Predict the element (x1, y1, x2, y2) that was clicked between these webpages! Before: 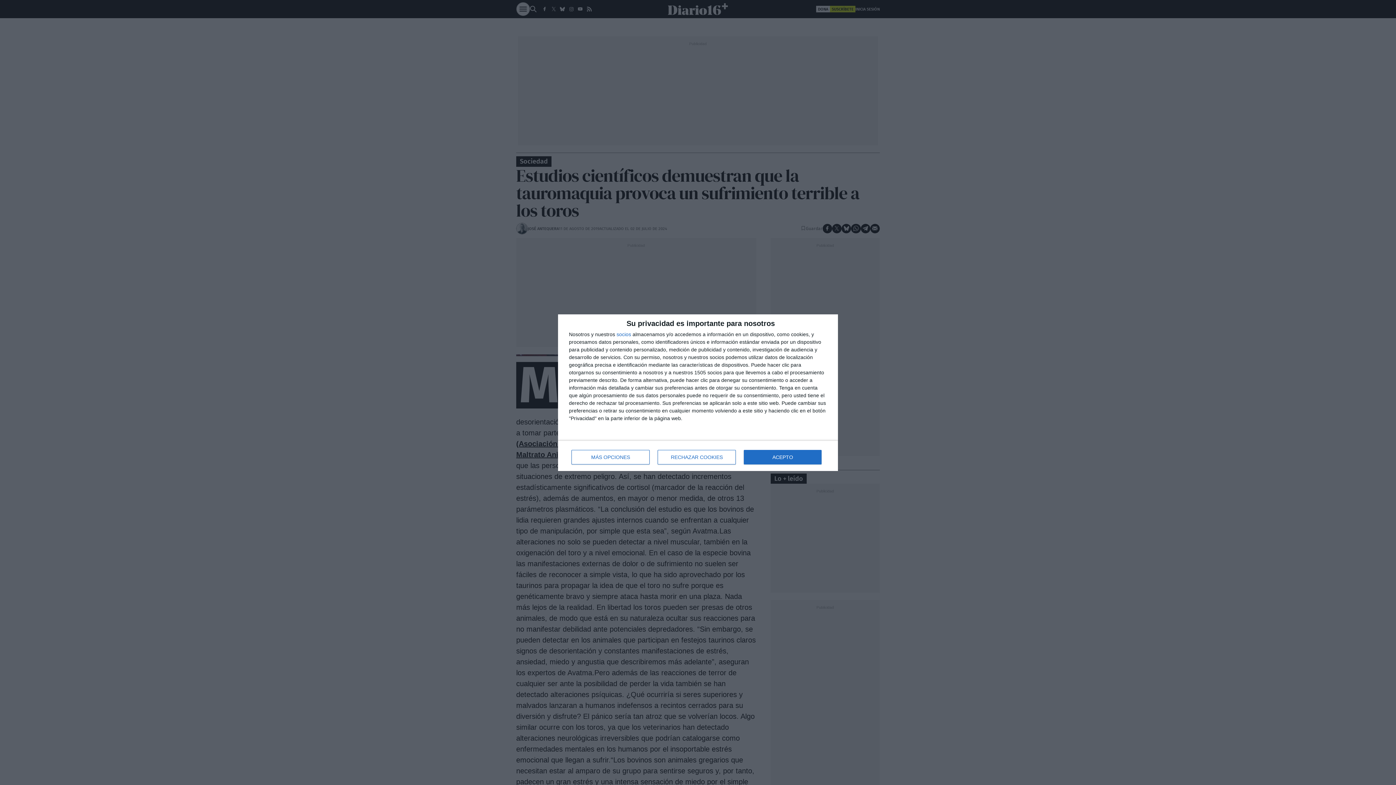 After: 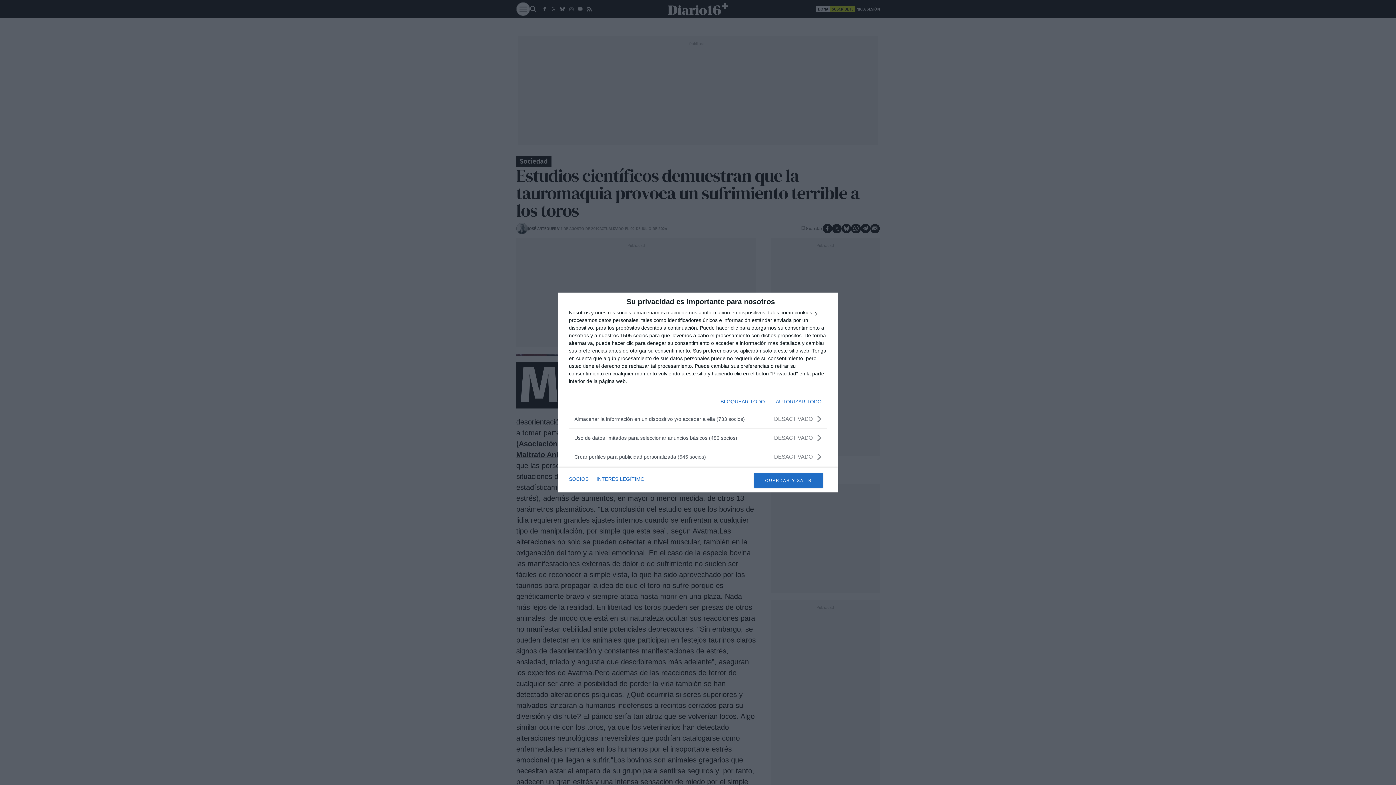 Action: label: MÁS OPCIONES bbox: (571, 450, 649, 464)